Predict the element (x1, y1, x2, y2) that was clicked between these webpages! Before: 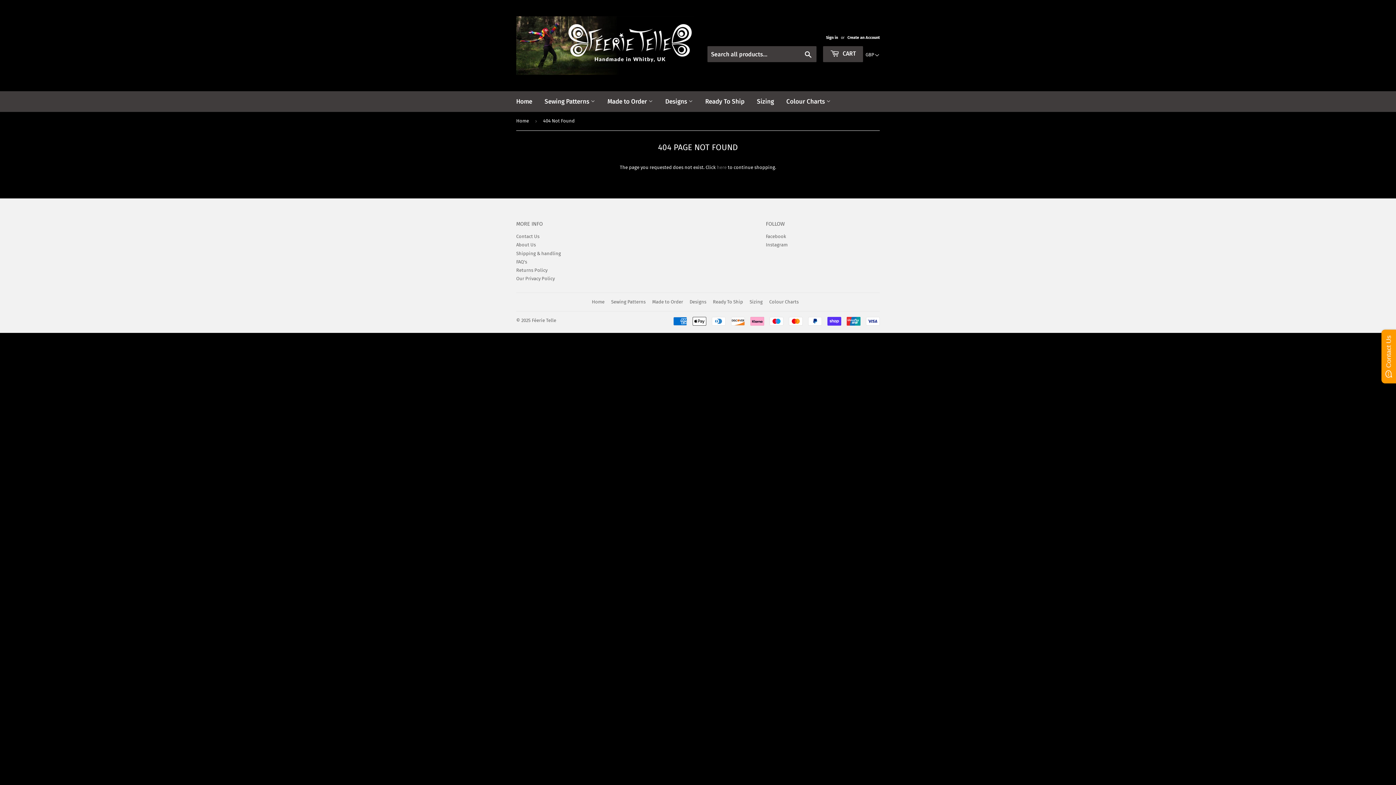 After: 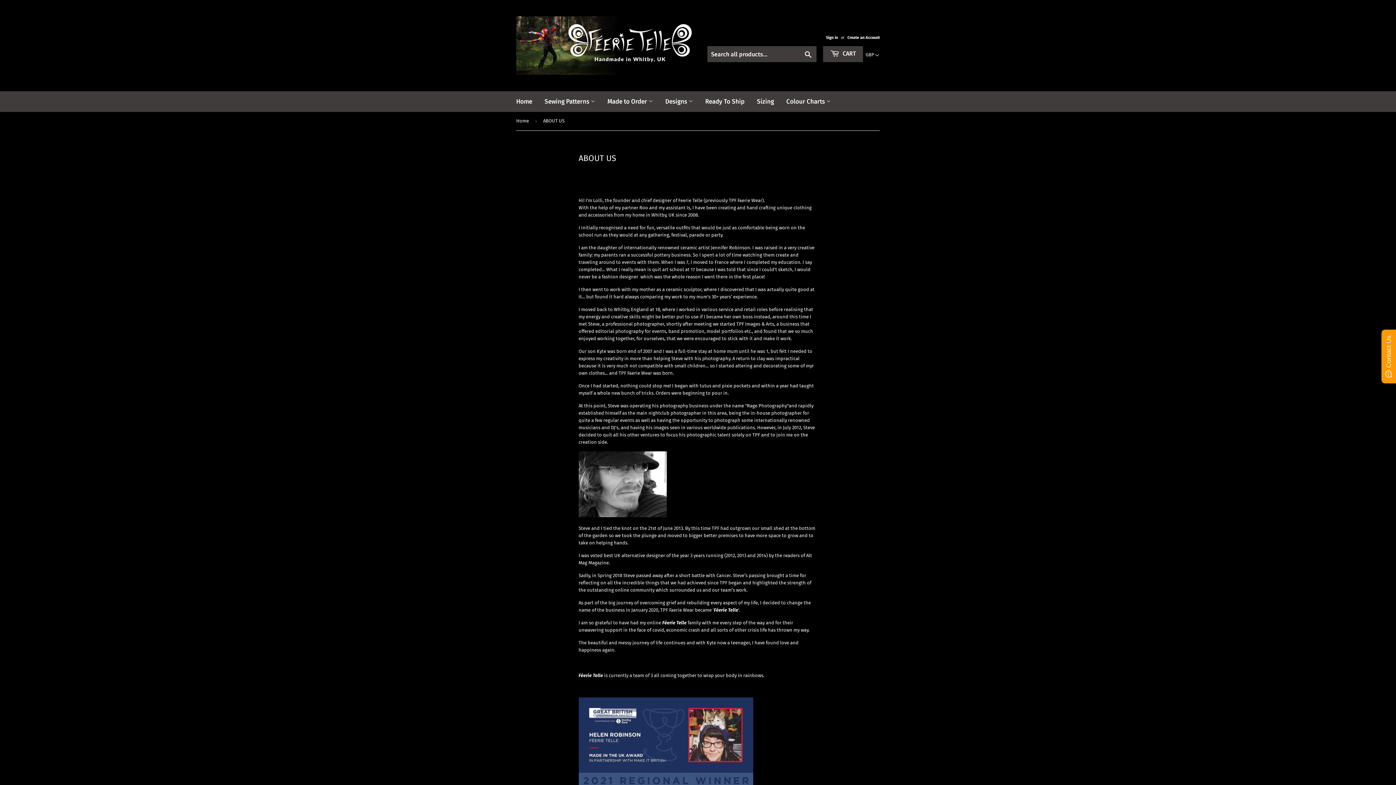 Action: bbox: (516, 242, 536, 247) label: About Us